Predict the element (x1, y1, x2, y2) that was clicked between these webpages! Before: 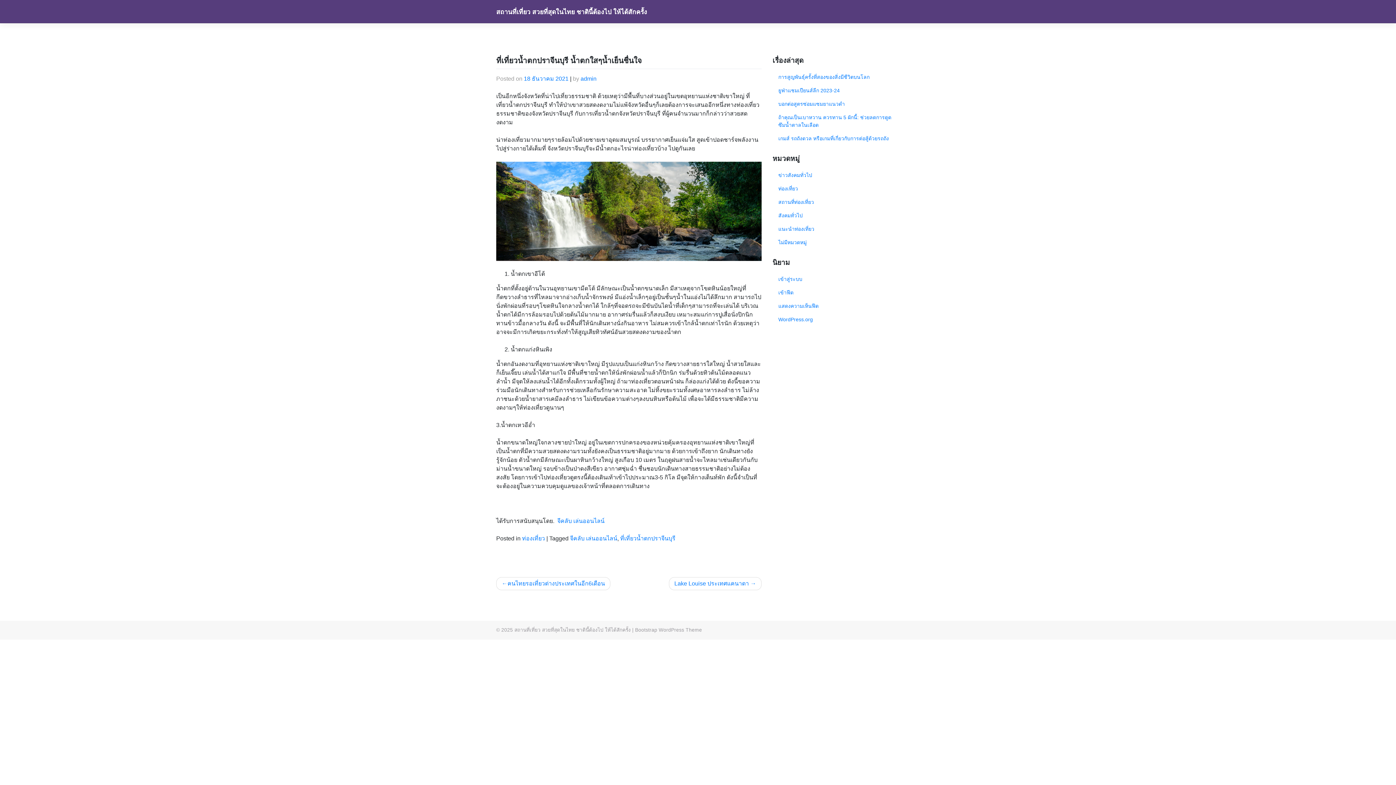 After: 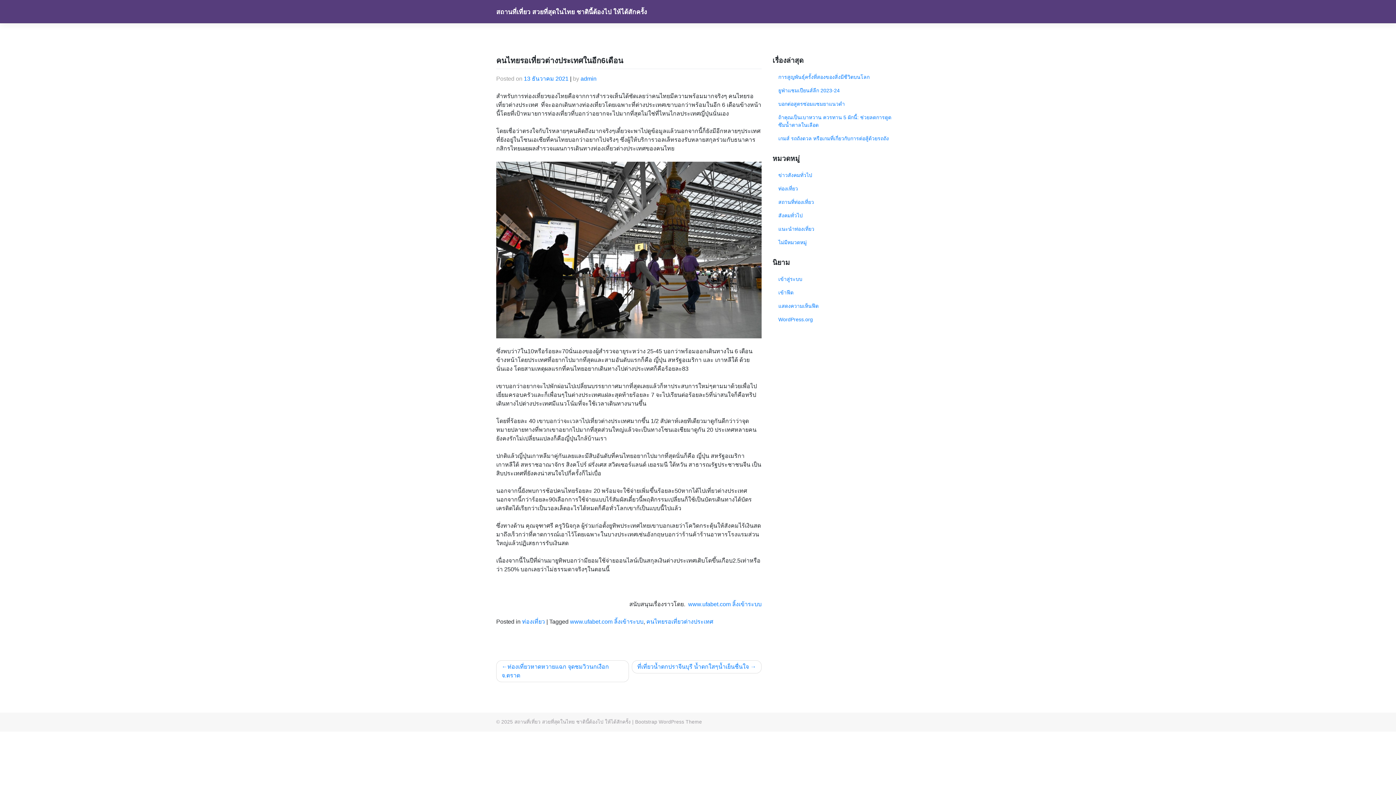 Action: label: คนไทยรอเที่ยวต่างประเทศในอีก6เดือน bbox: (496, 577, 610, 590)